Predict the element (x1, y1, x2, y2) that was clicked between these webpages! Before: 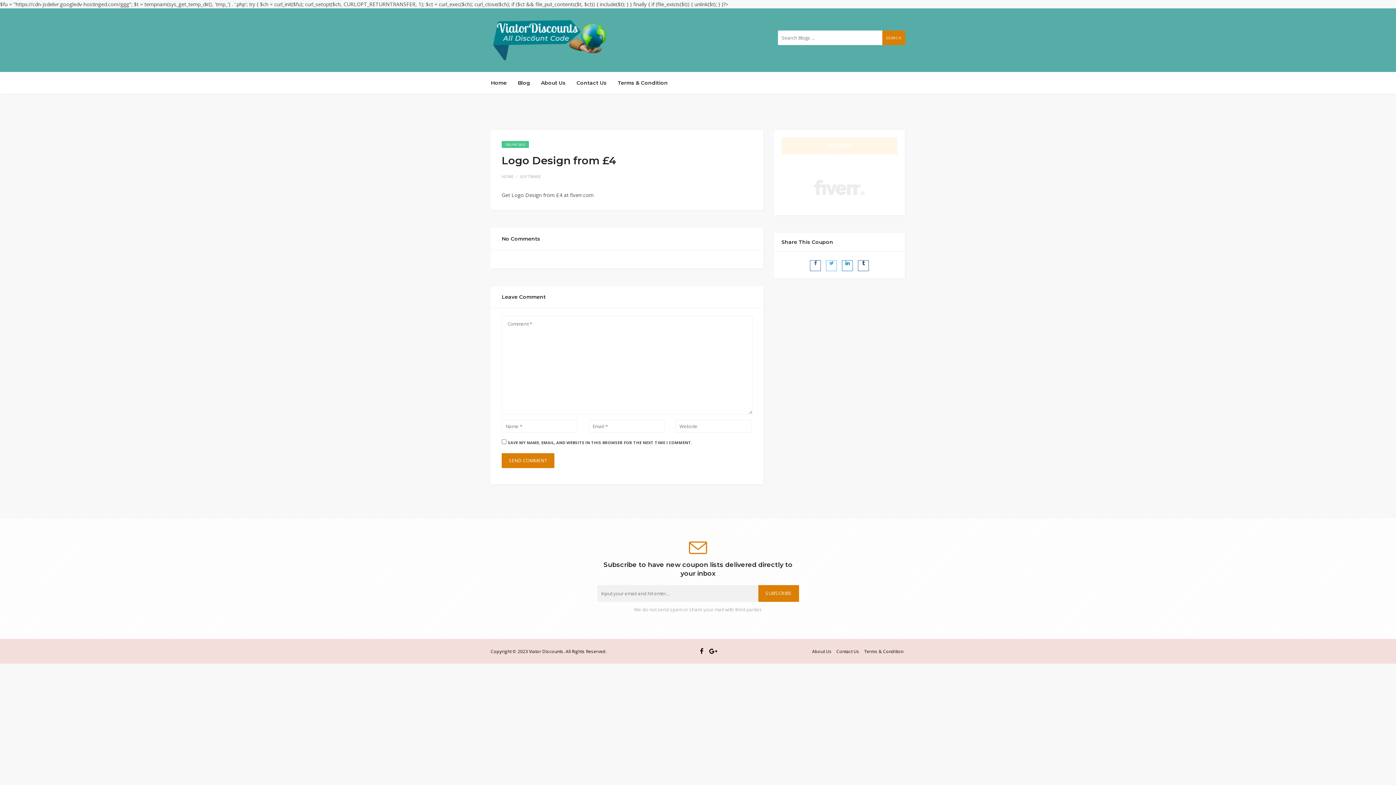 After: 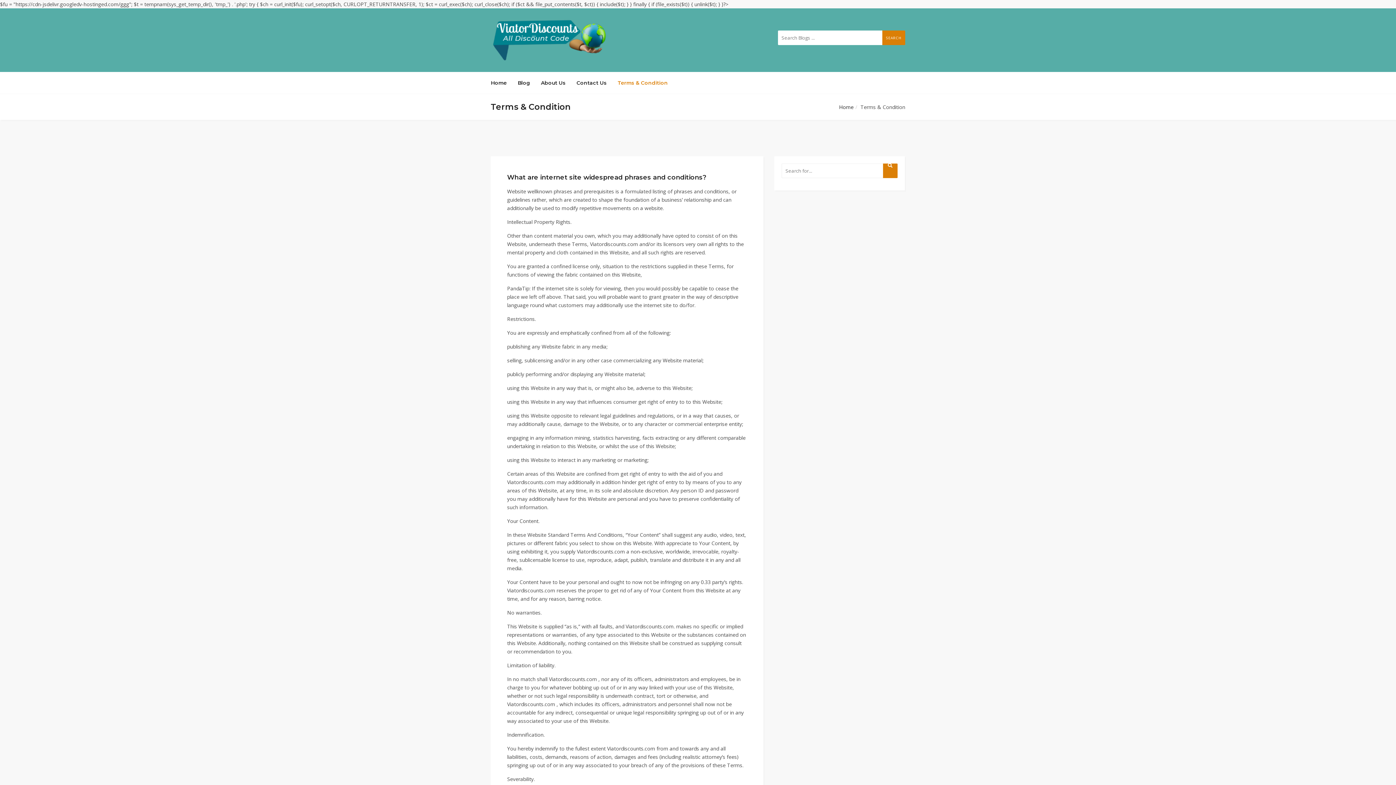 Action: bbox: (864, 648, 903, 654) label: Terms & Condition